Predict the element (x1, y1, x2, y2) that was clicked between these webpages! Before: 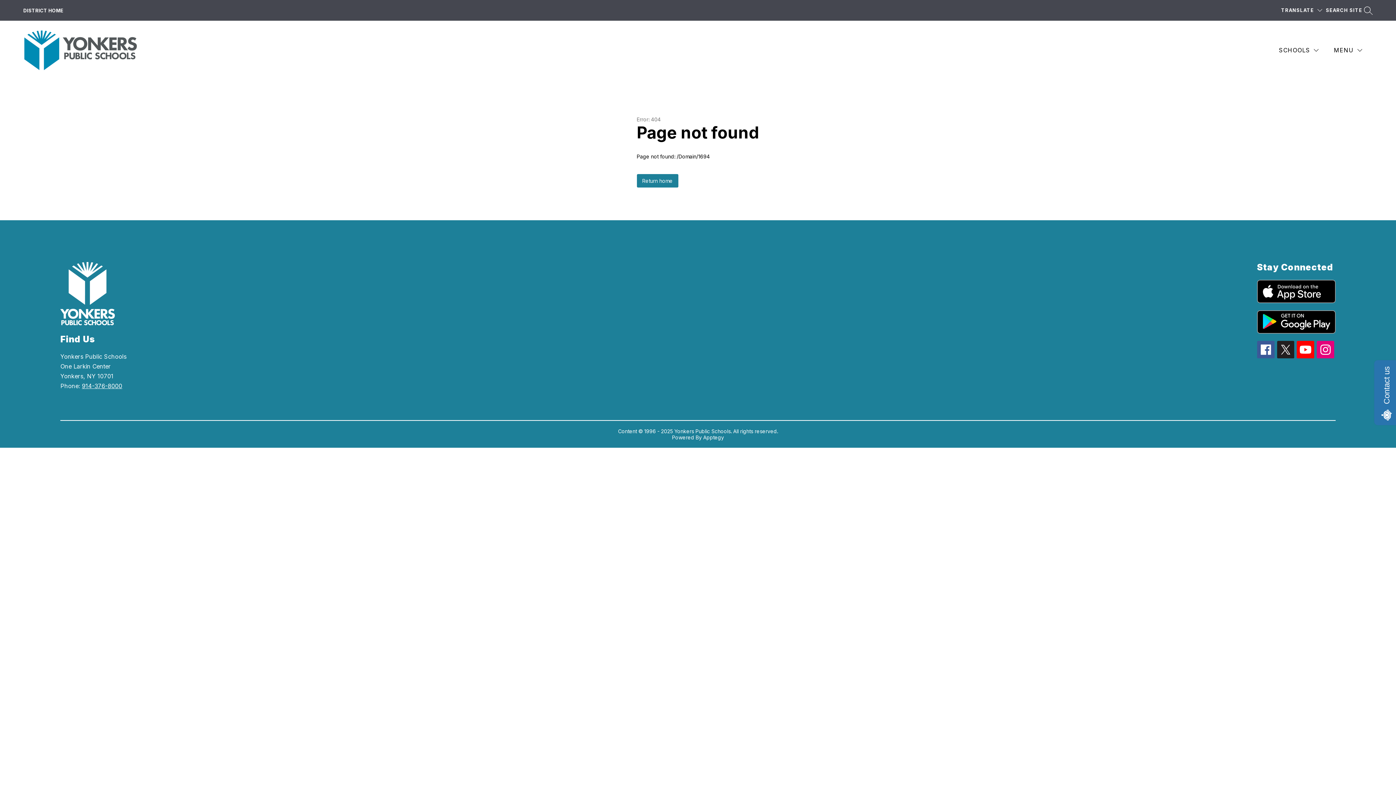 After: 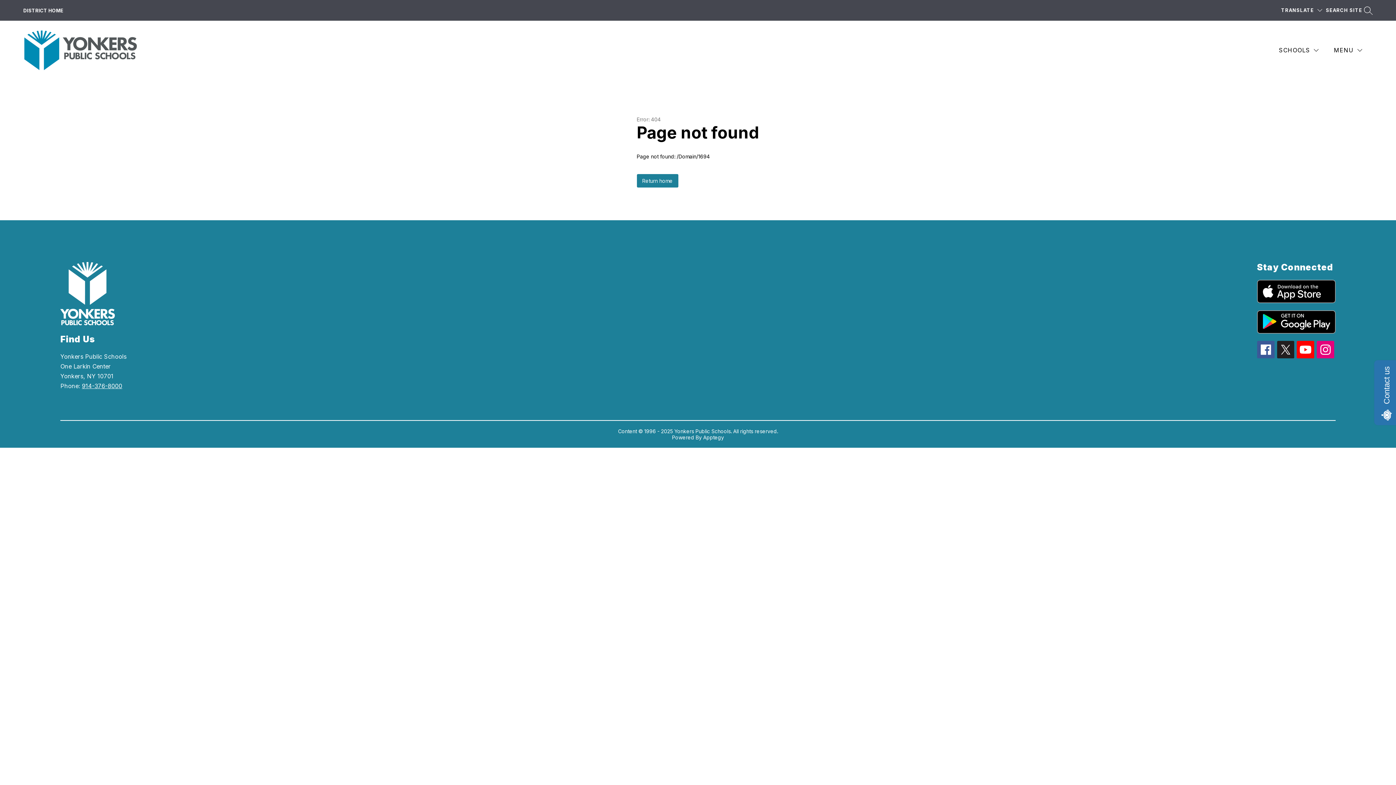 Action: bbox: (1297, 341, 1314, 358)